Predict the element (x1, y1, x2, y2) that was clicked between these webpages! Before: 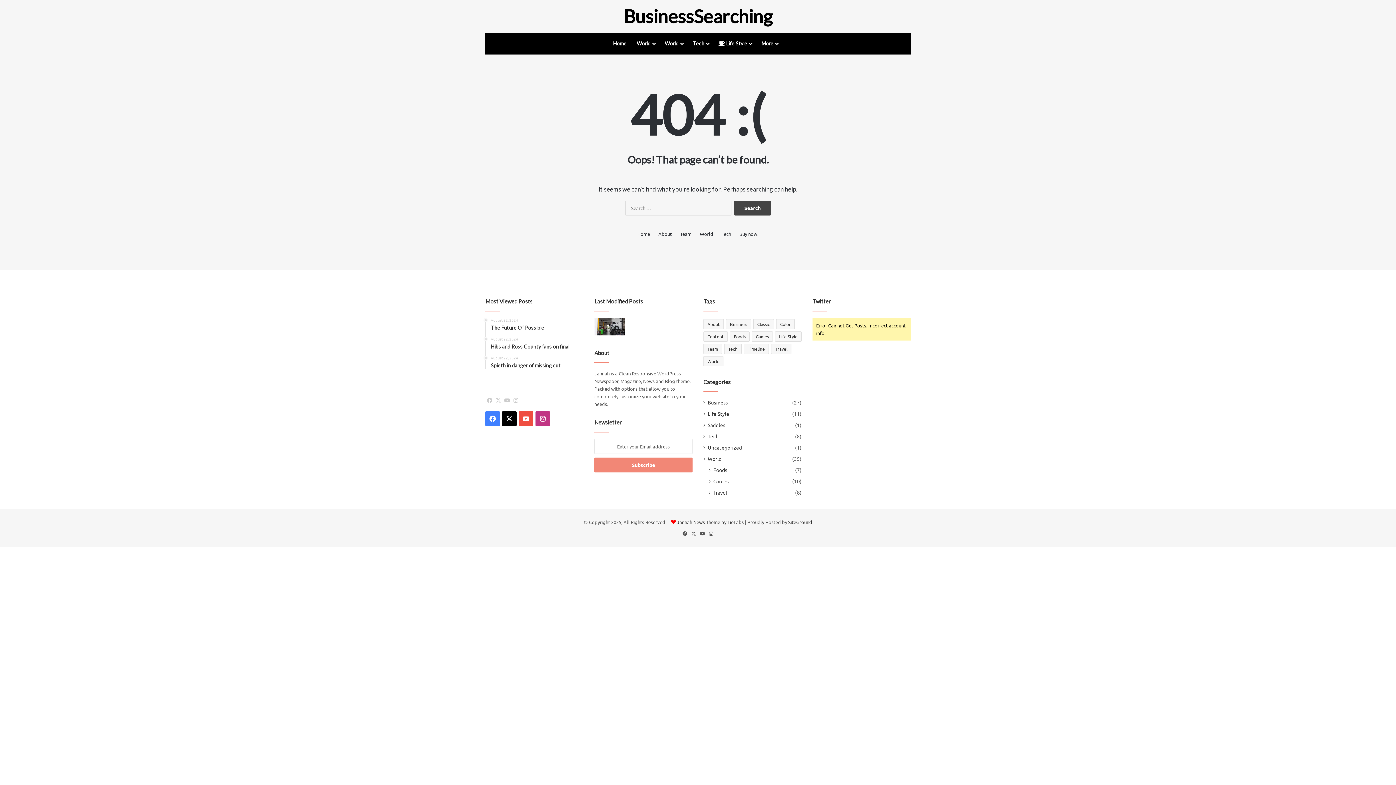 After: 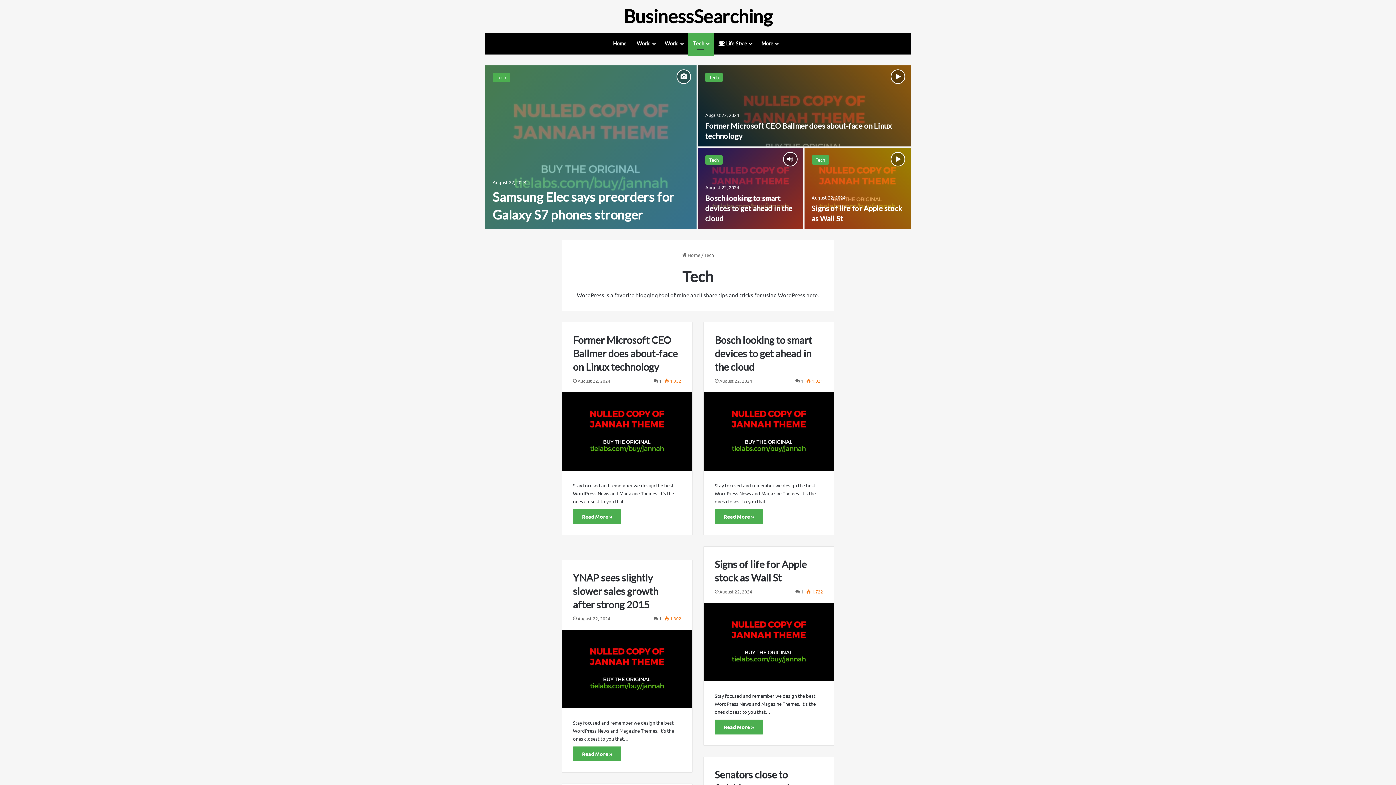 Action: bbox: (687, 32, 713, 54) label: Tech